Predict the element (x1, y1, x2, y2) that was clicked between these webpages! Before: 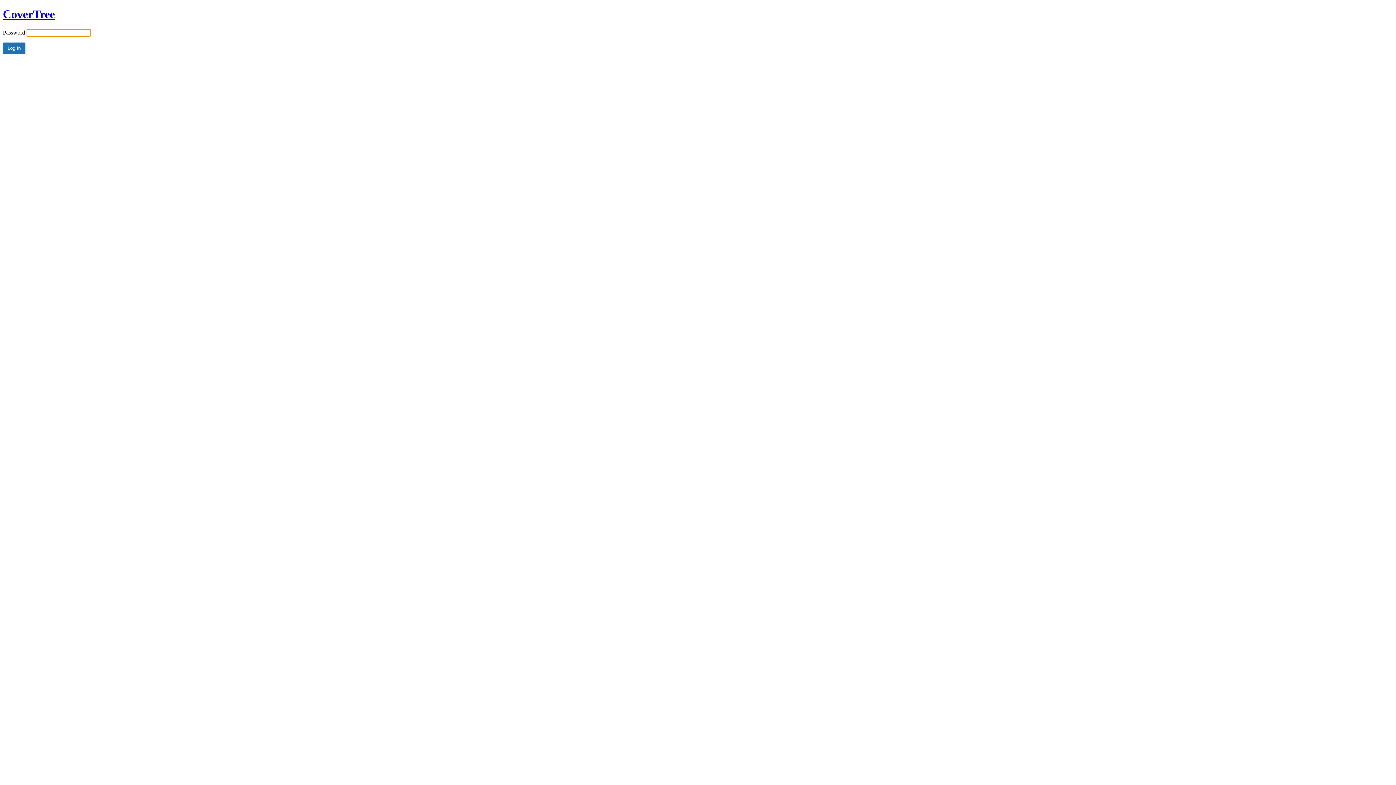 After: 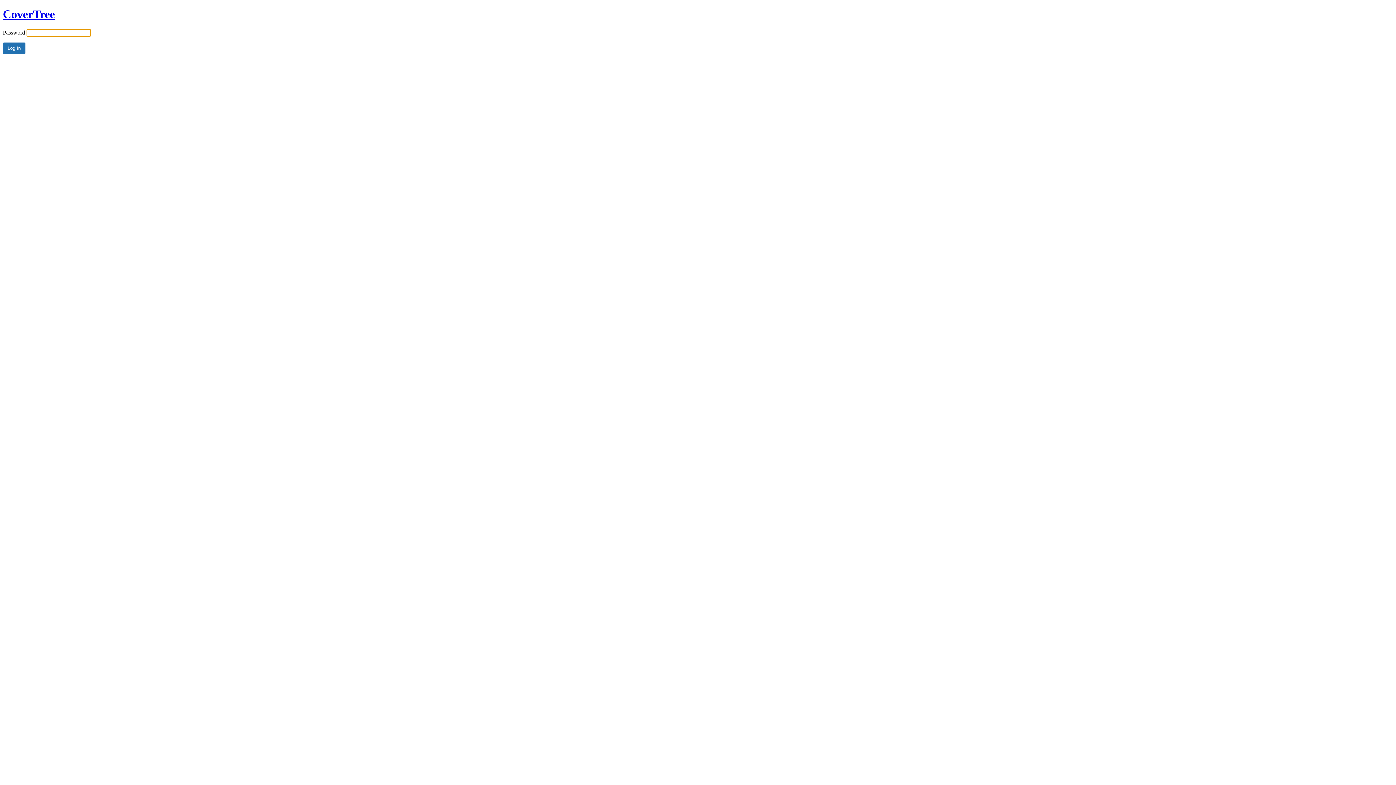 Action: label: CoverTree bbox: (2, 7, 54, 20)